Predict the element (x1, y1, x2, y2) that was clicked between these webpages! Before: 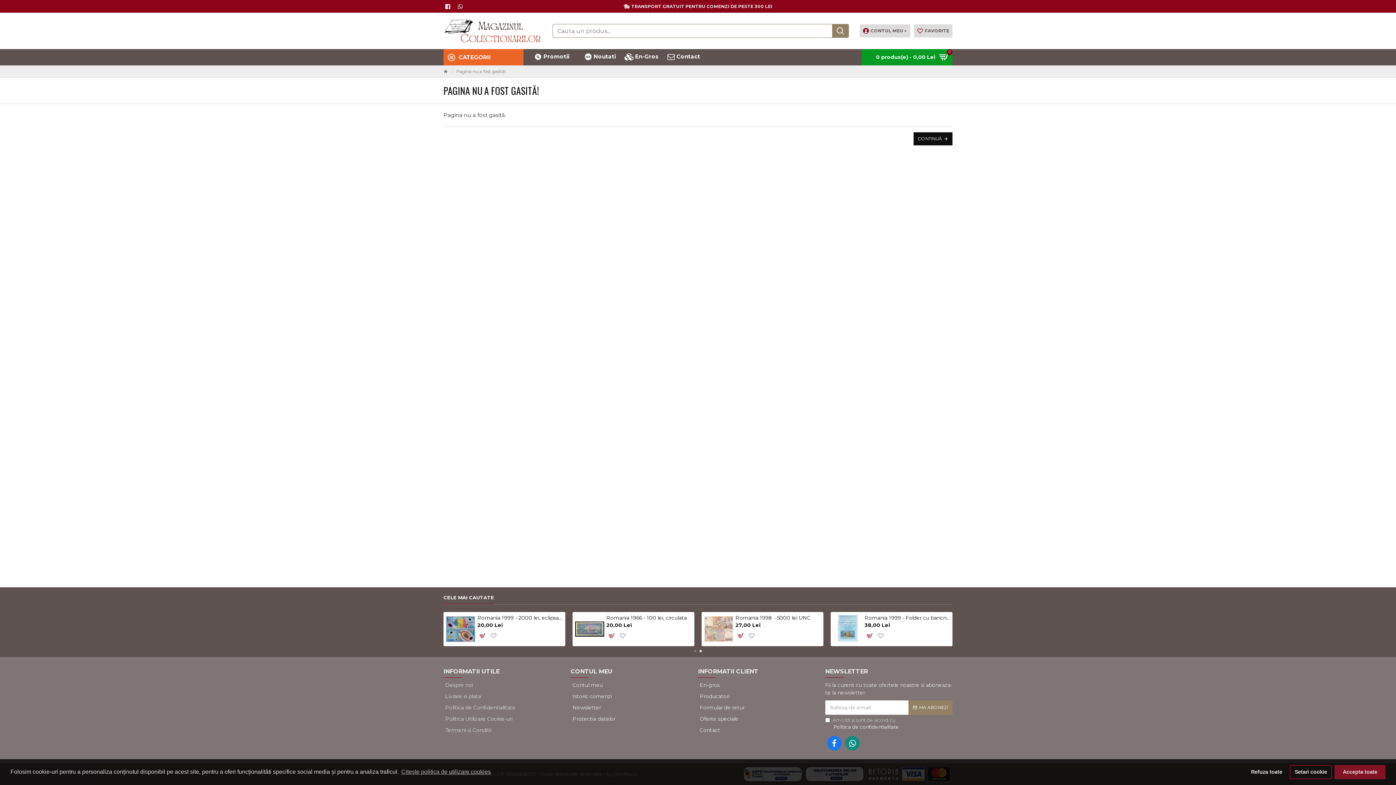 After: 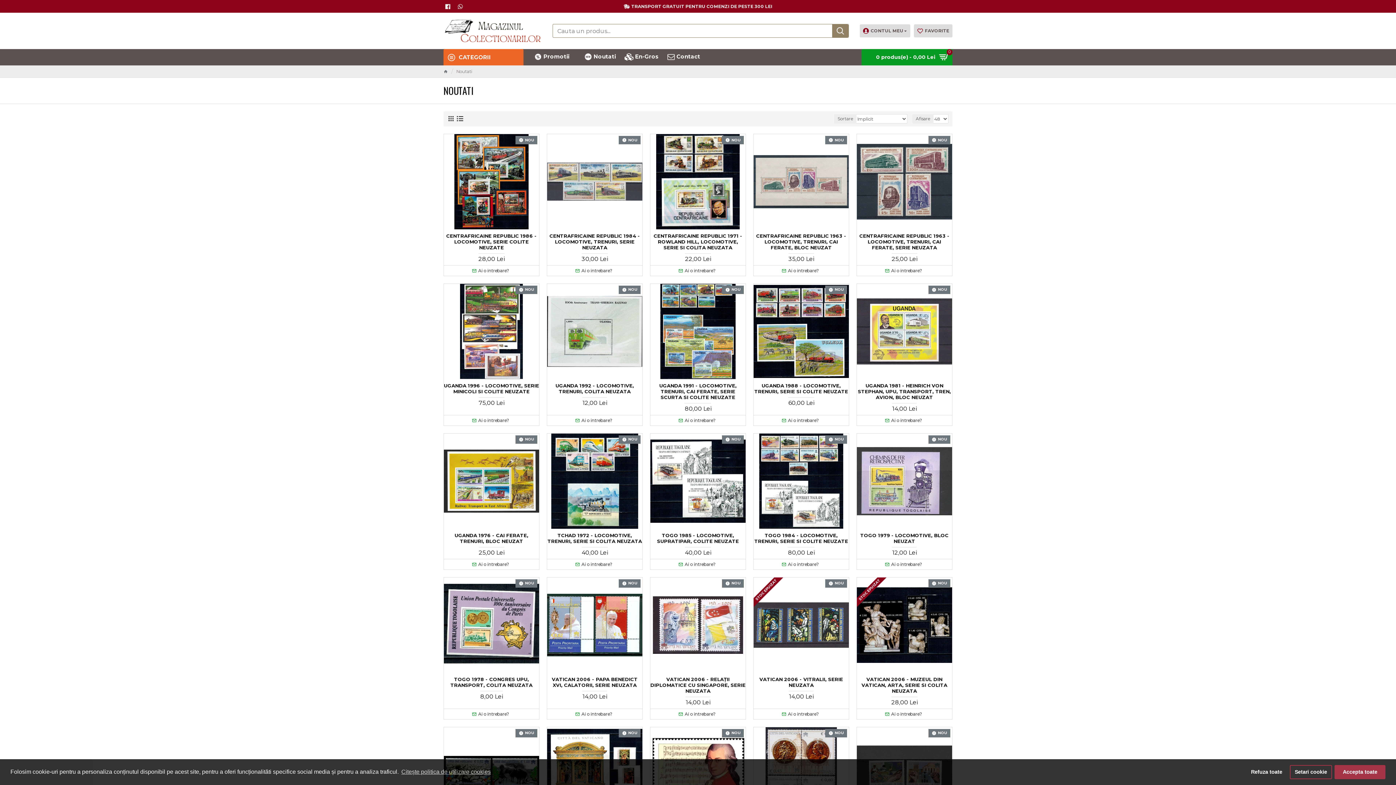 Action: label: Noutati bbox: (573, 49, 620, 65)